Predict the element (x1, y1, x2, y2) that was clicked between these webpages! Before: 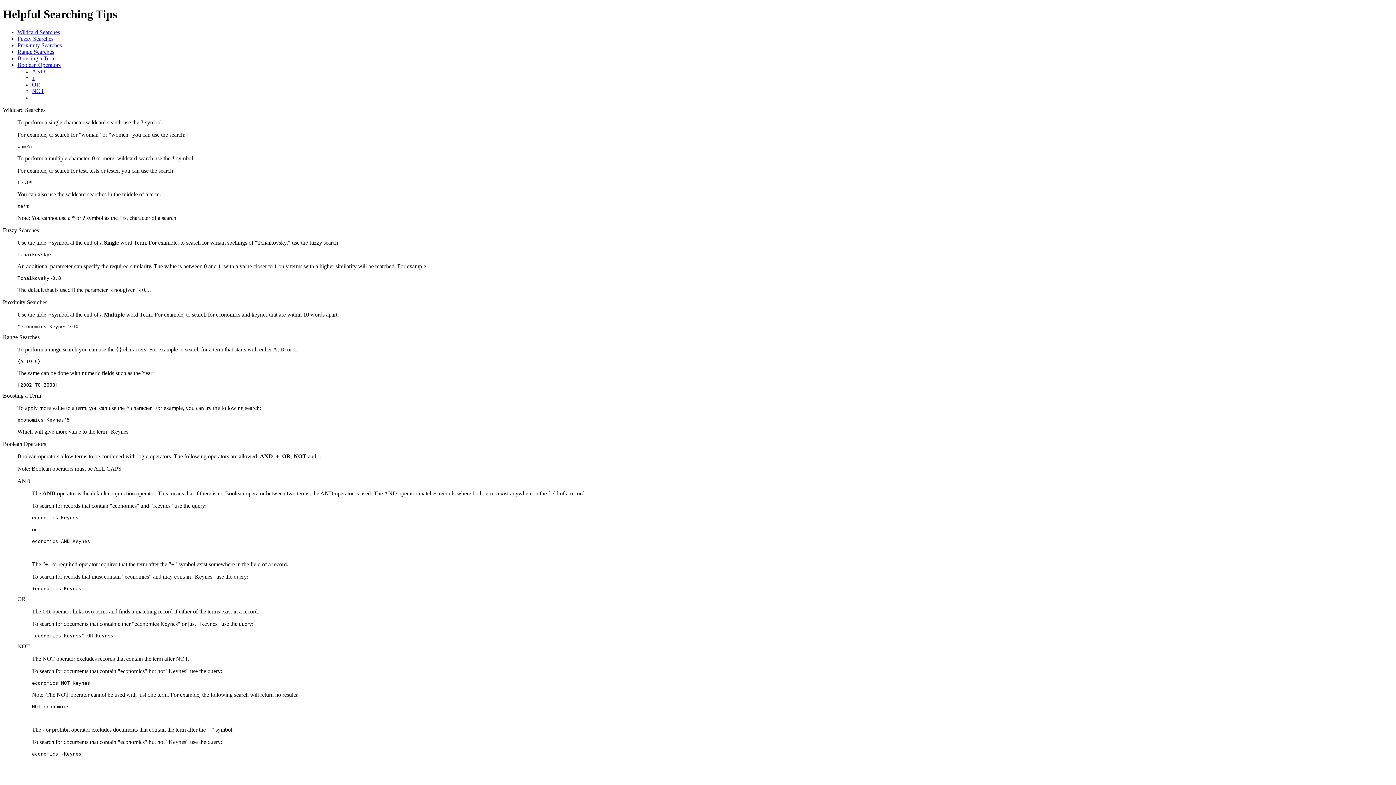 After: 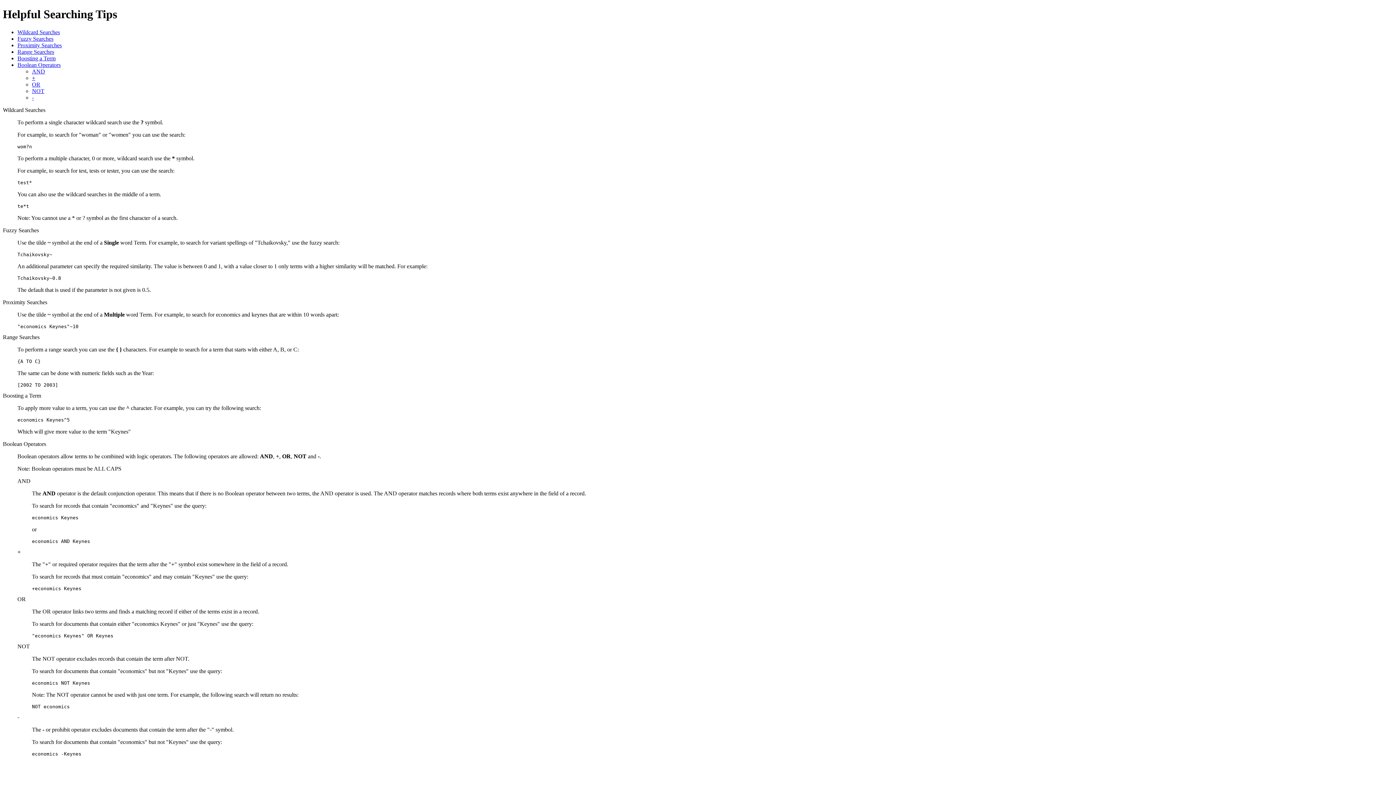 Action: label: AND bbox: (32, 68, 45, 74)